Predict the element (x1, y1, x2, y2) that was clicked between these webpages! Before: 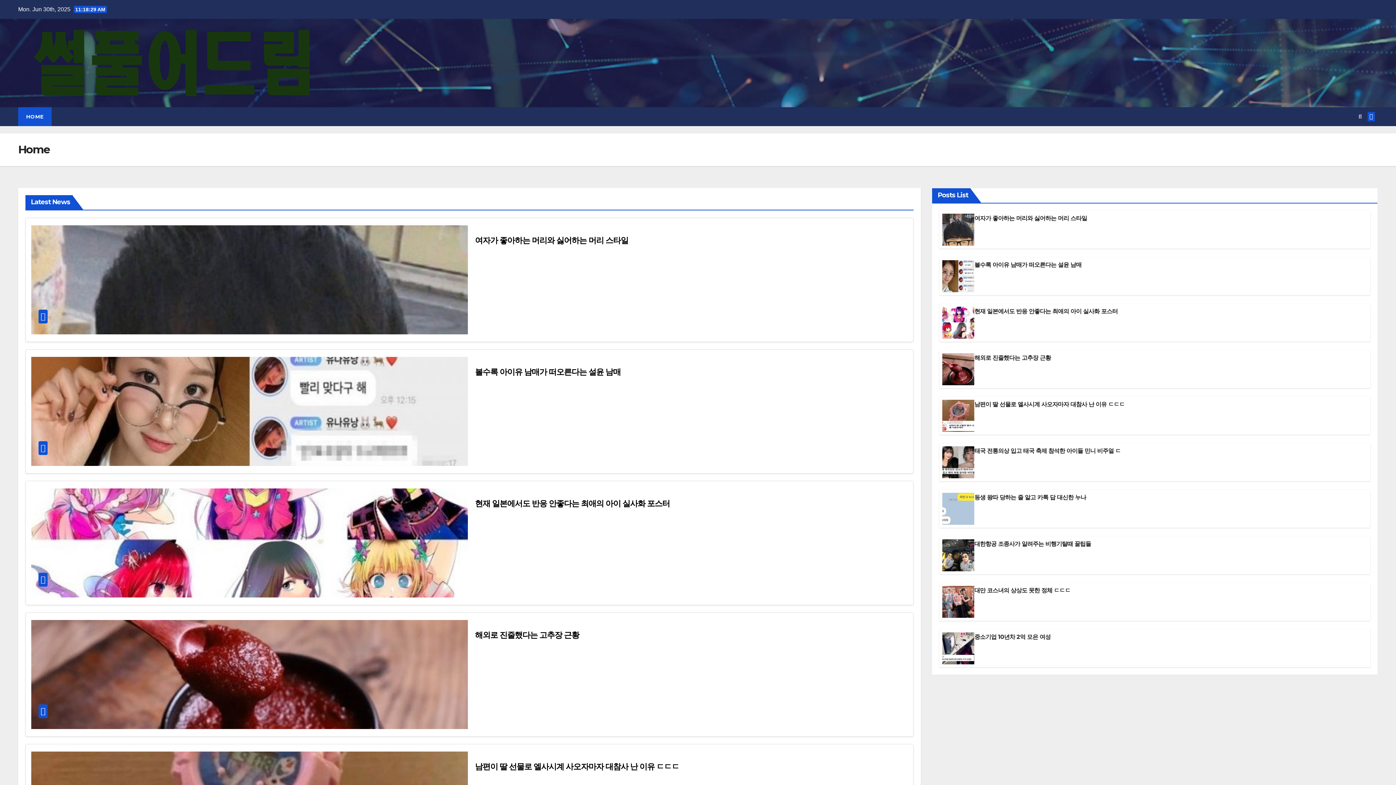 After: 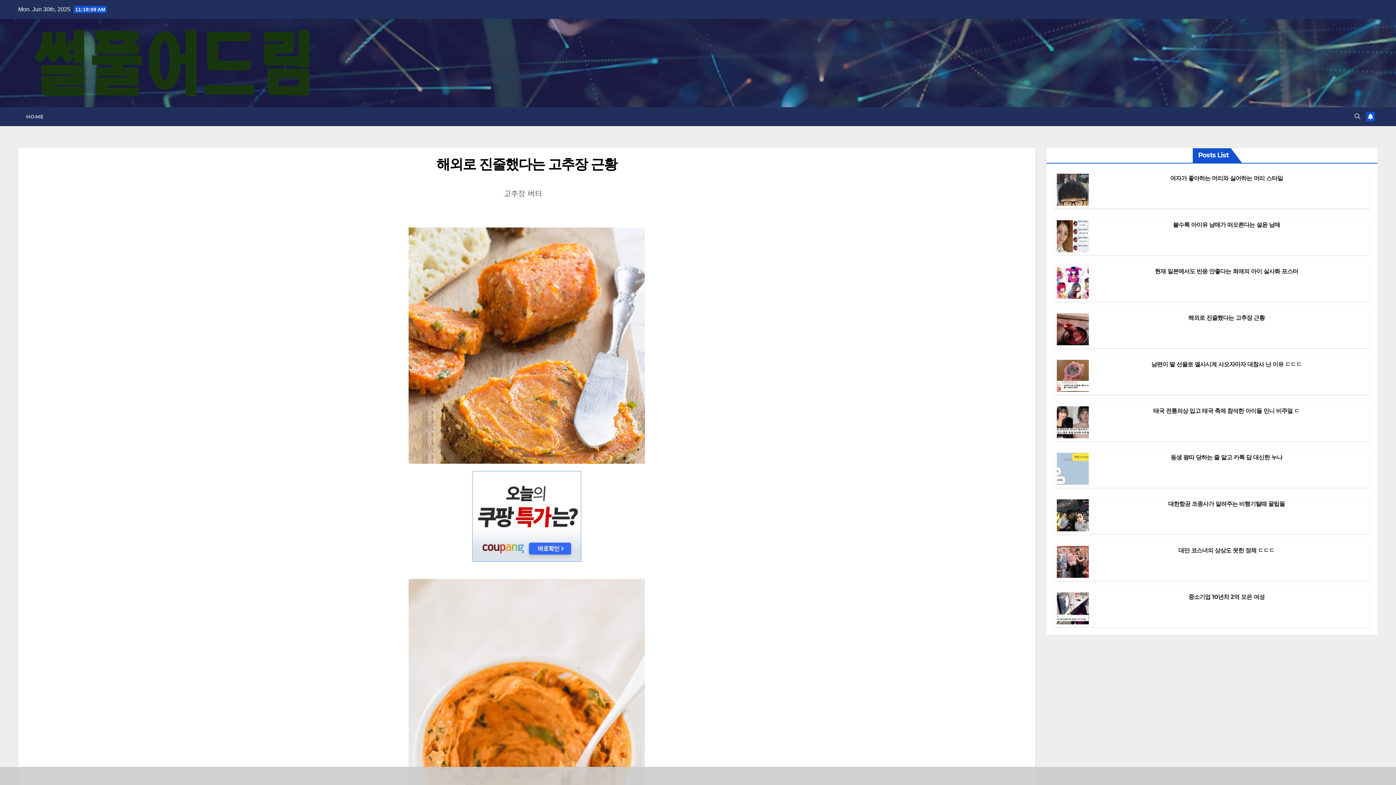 Action: bbox: (31, 620, 467, 729)